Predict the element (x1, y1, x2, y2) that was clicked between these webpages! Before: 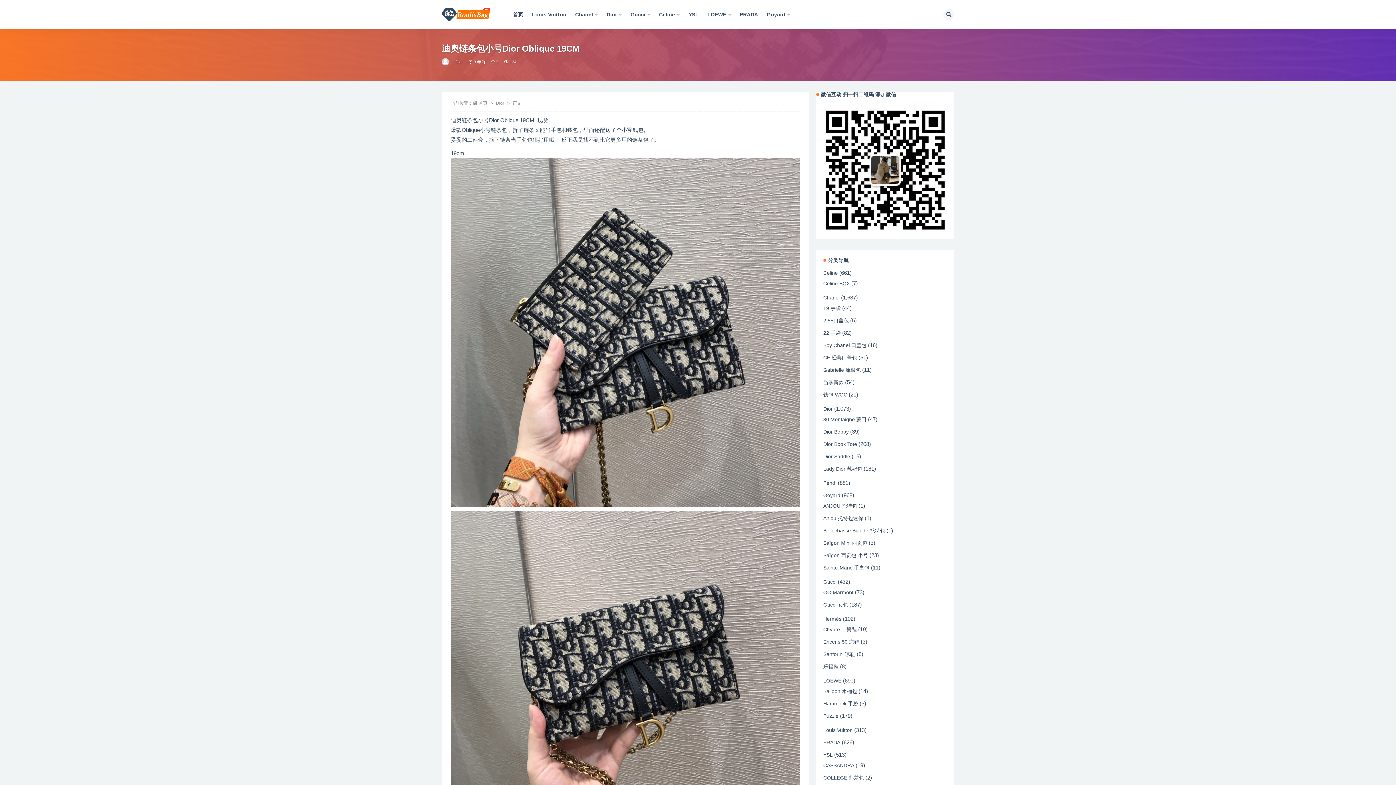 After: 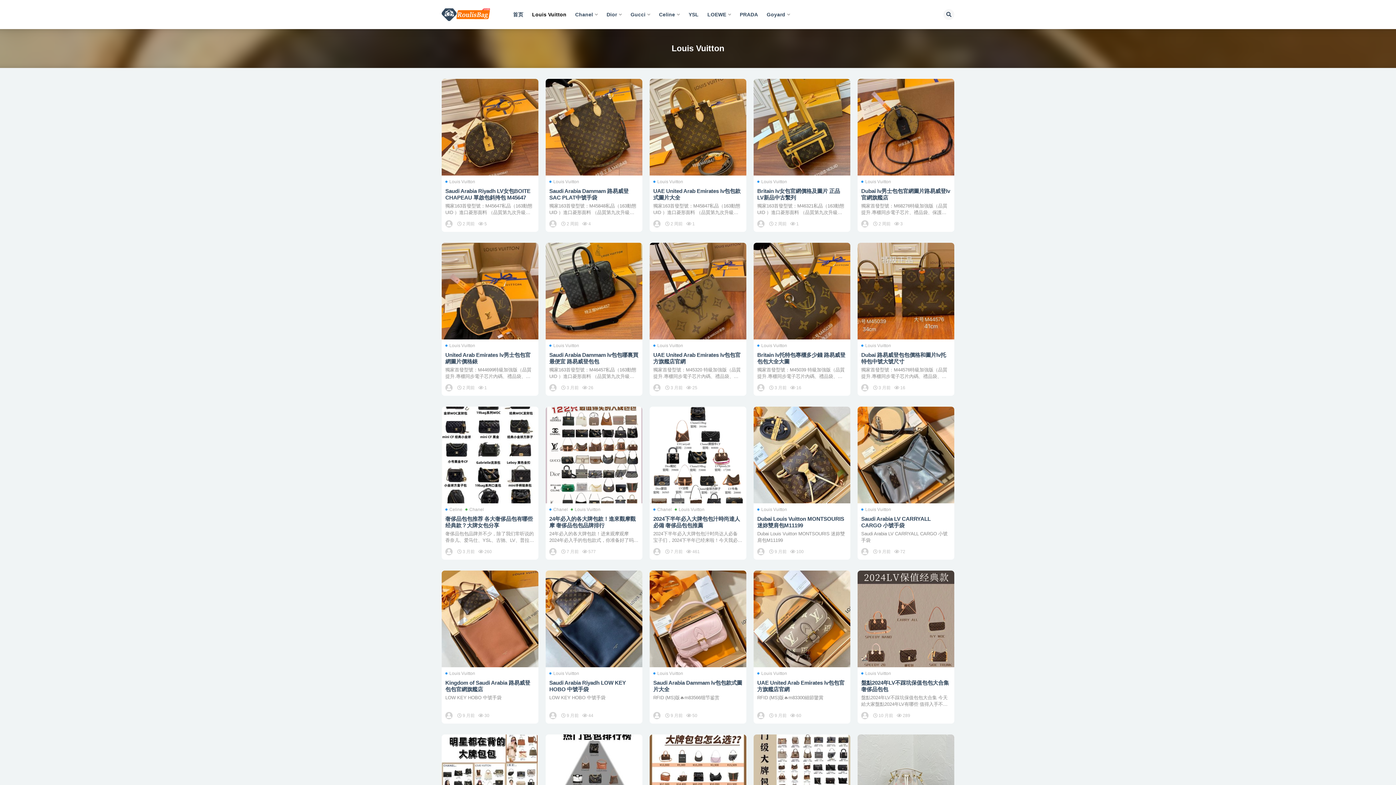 Action: label: Louis Vuitton bbox: (823, 727, 852, 733)